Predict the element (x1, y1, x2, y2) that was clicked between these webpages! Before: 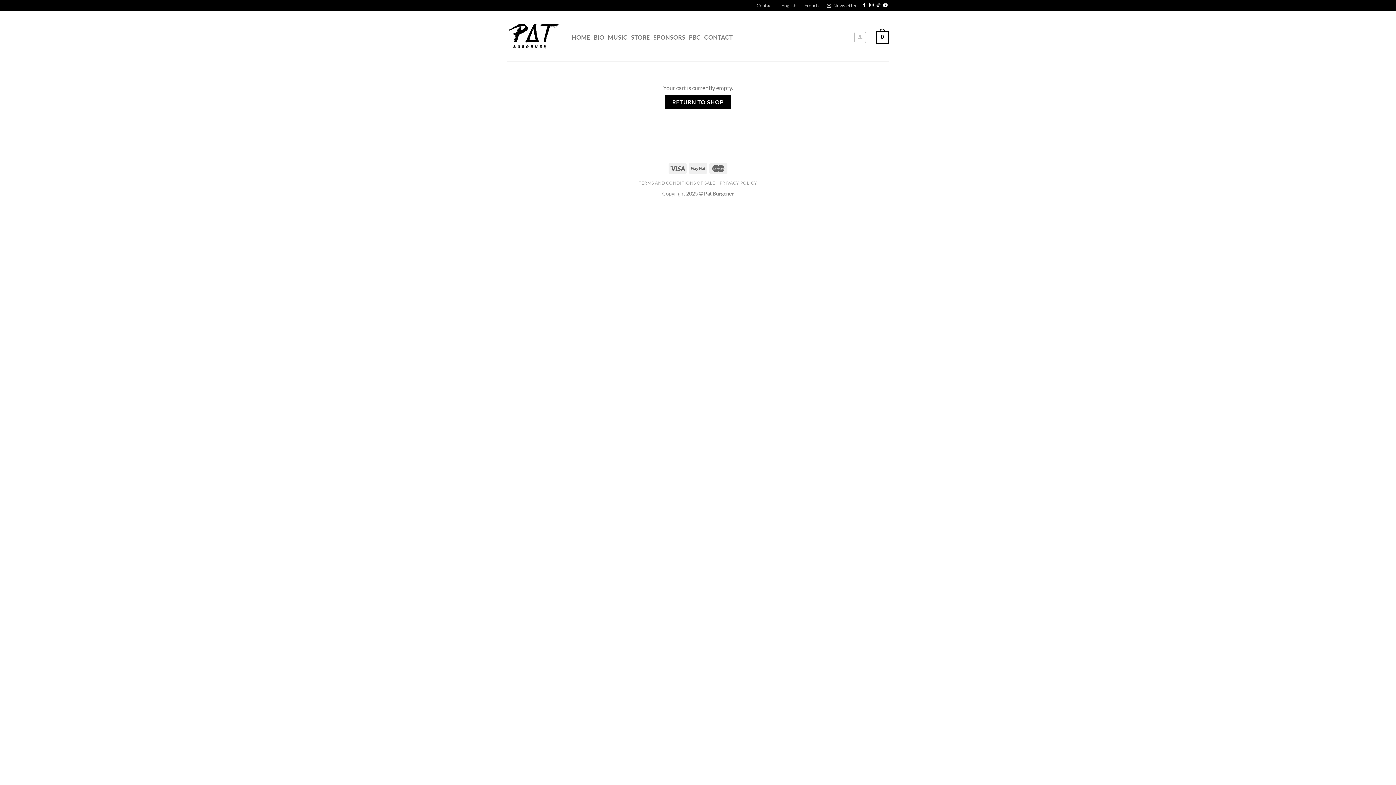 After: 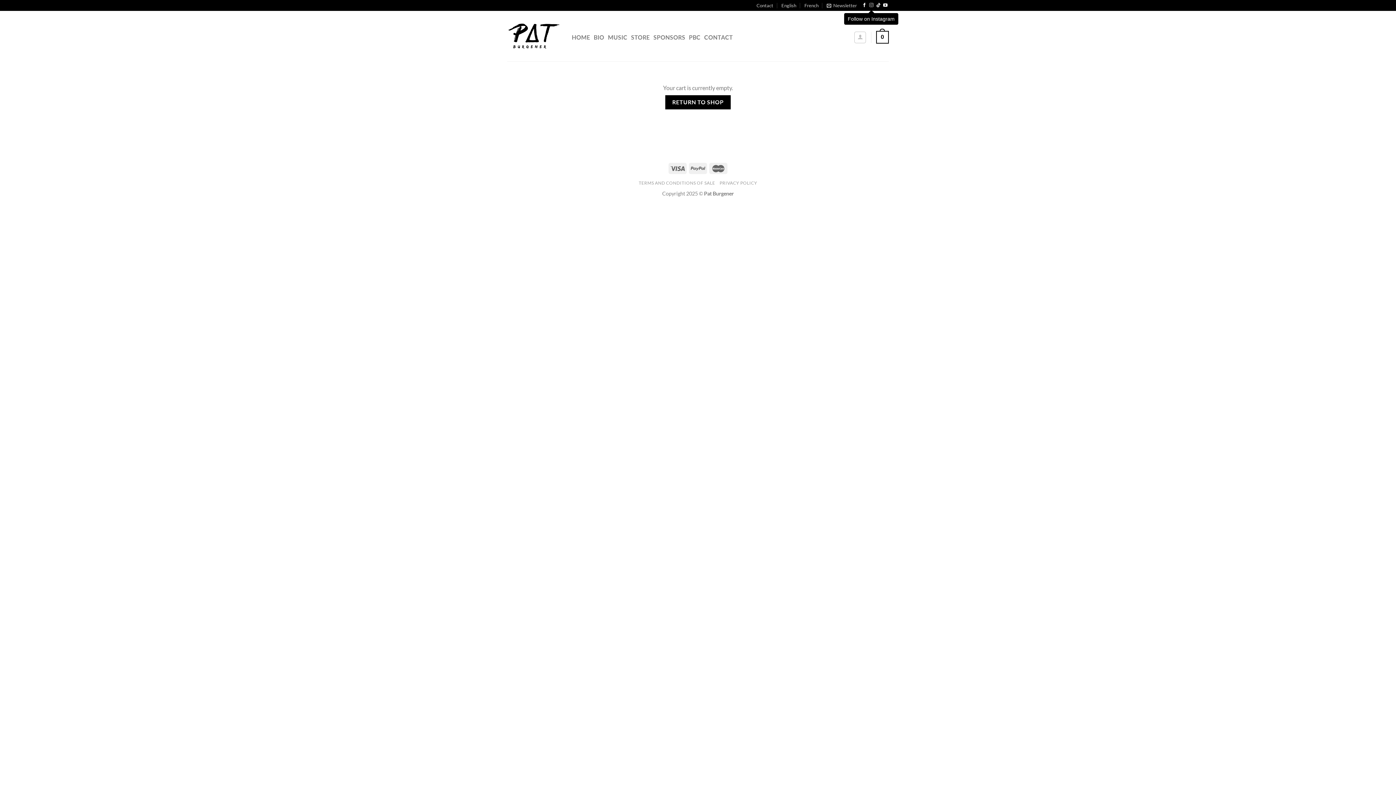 Action: bbox: (869, 3, 873, 8) label: Follow on Instagram